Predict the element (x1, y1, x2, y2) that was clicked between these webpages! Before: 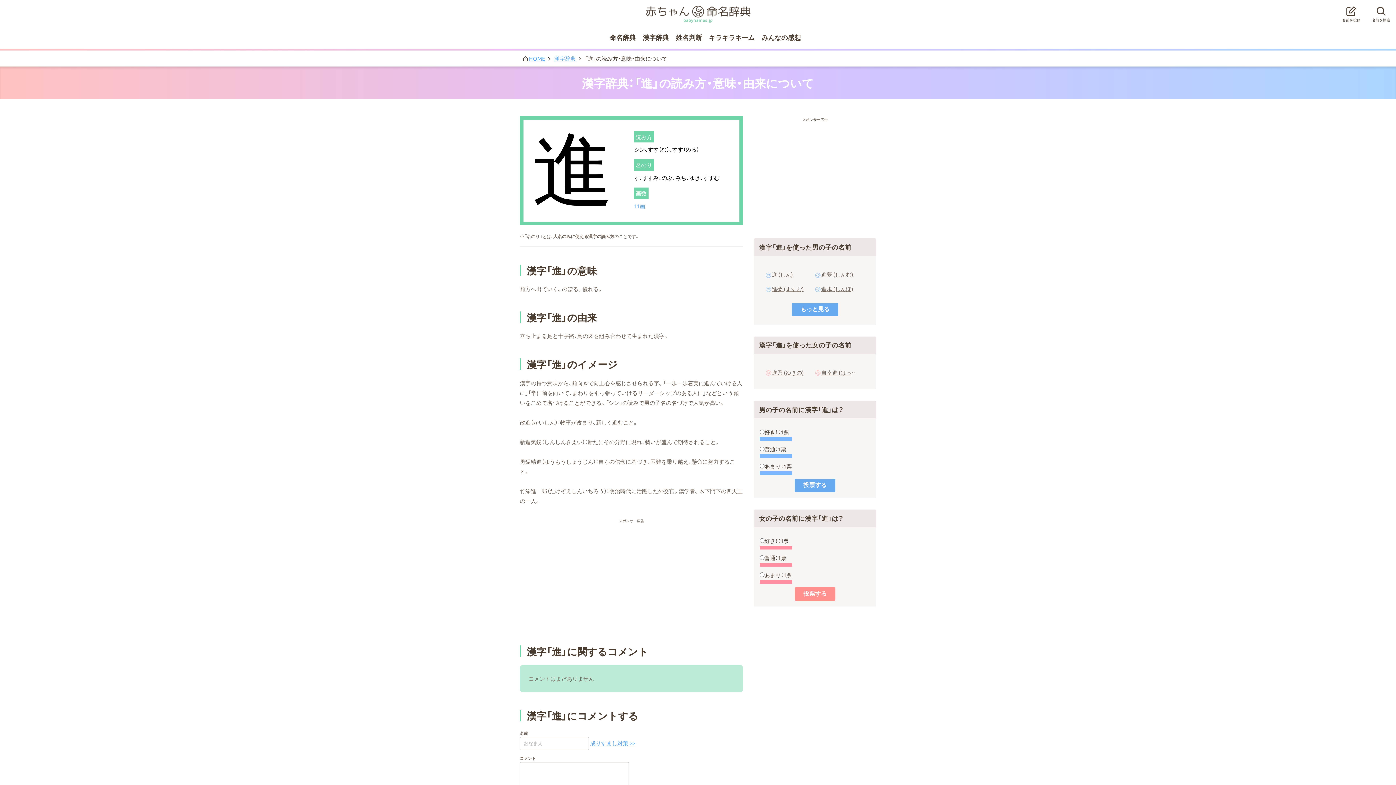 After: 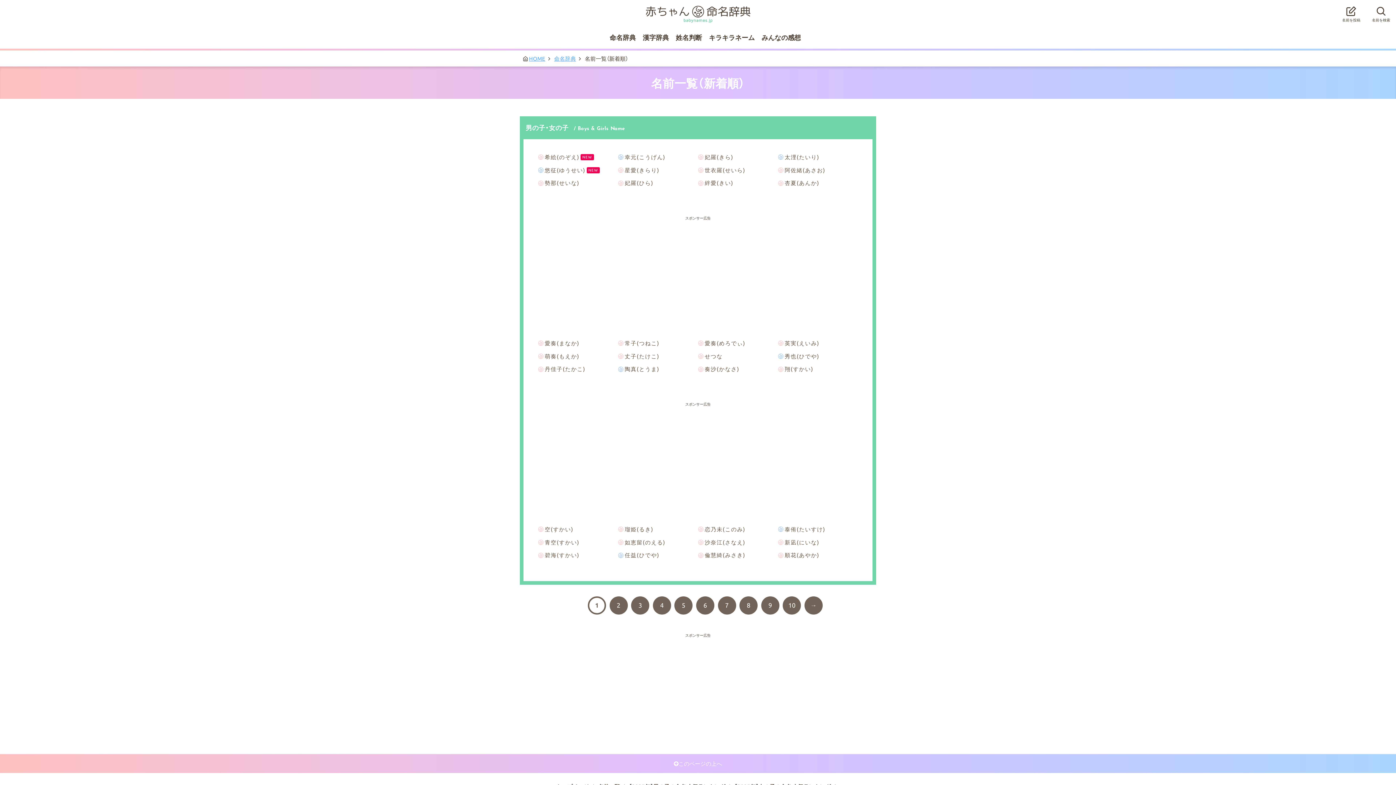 Action: label: 命名辞典 bbox: (606, 26, 638, 48)